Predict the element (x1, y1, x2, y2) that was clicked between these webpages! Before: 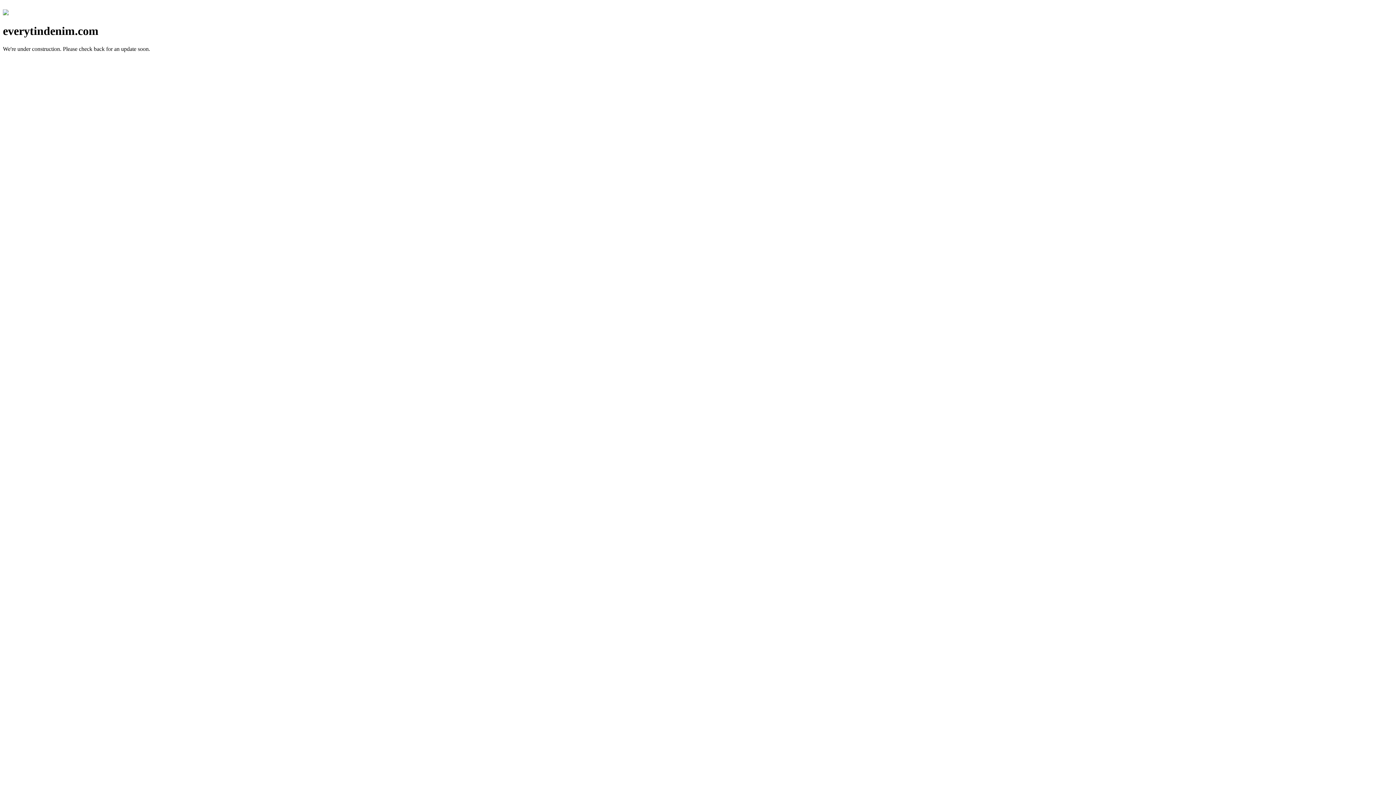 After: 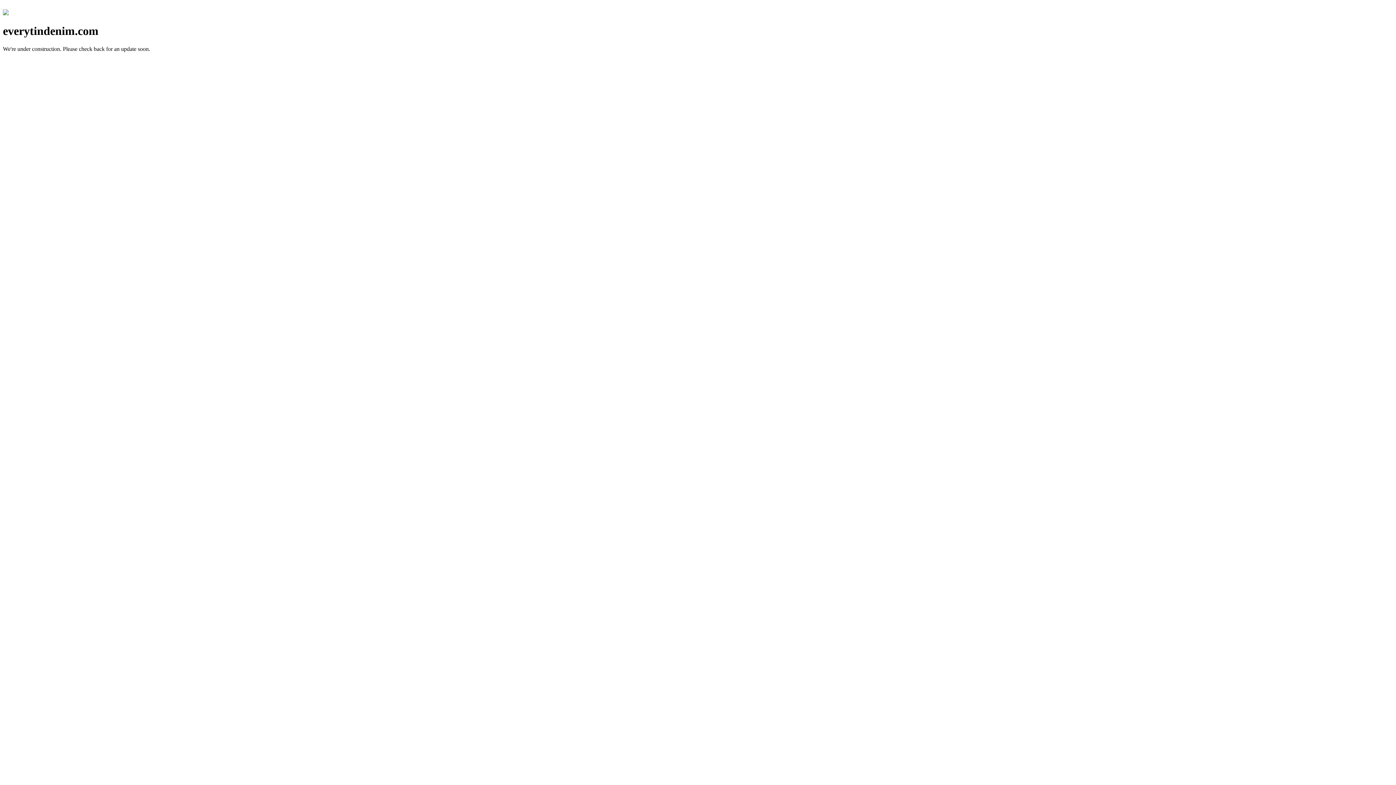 Action: bbox: (2, 10, 8, 16)